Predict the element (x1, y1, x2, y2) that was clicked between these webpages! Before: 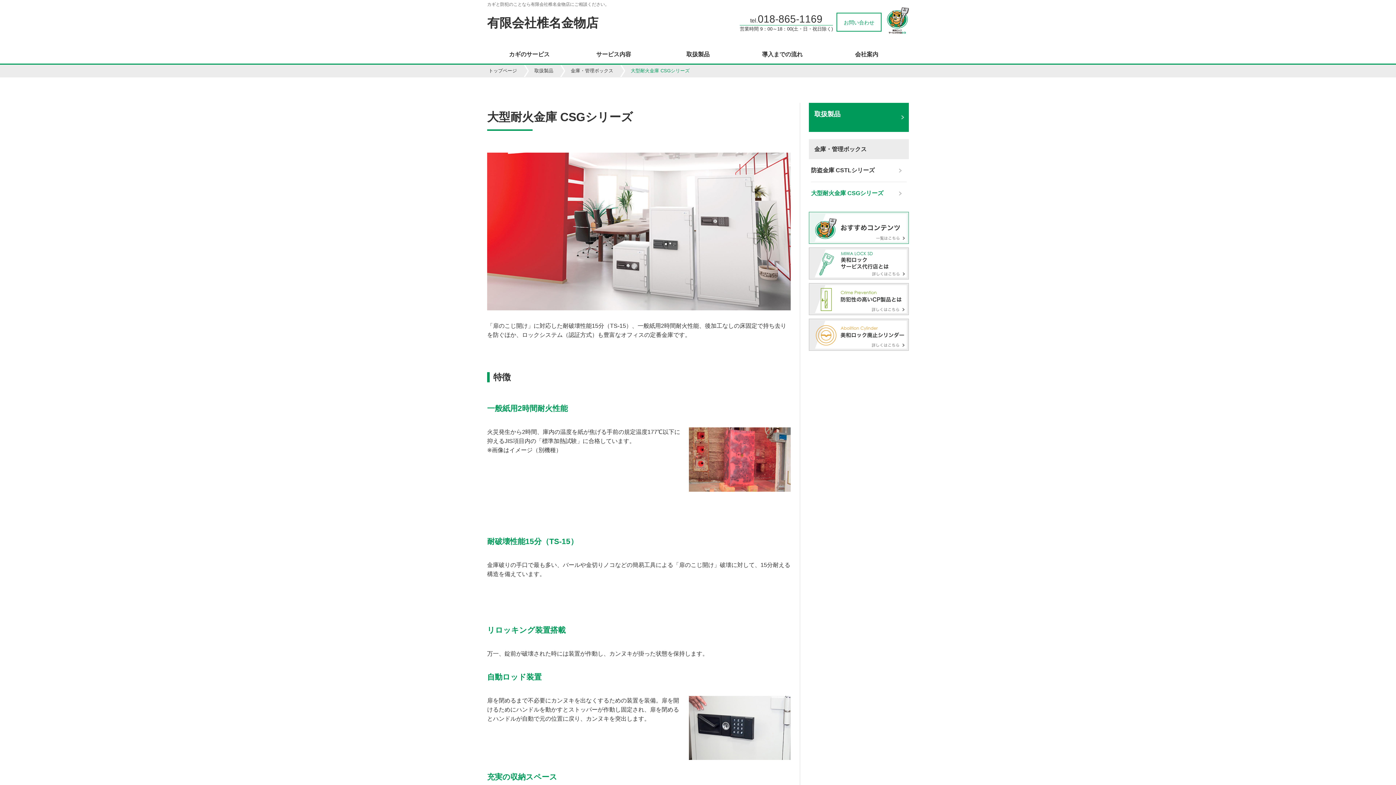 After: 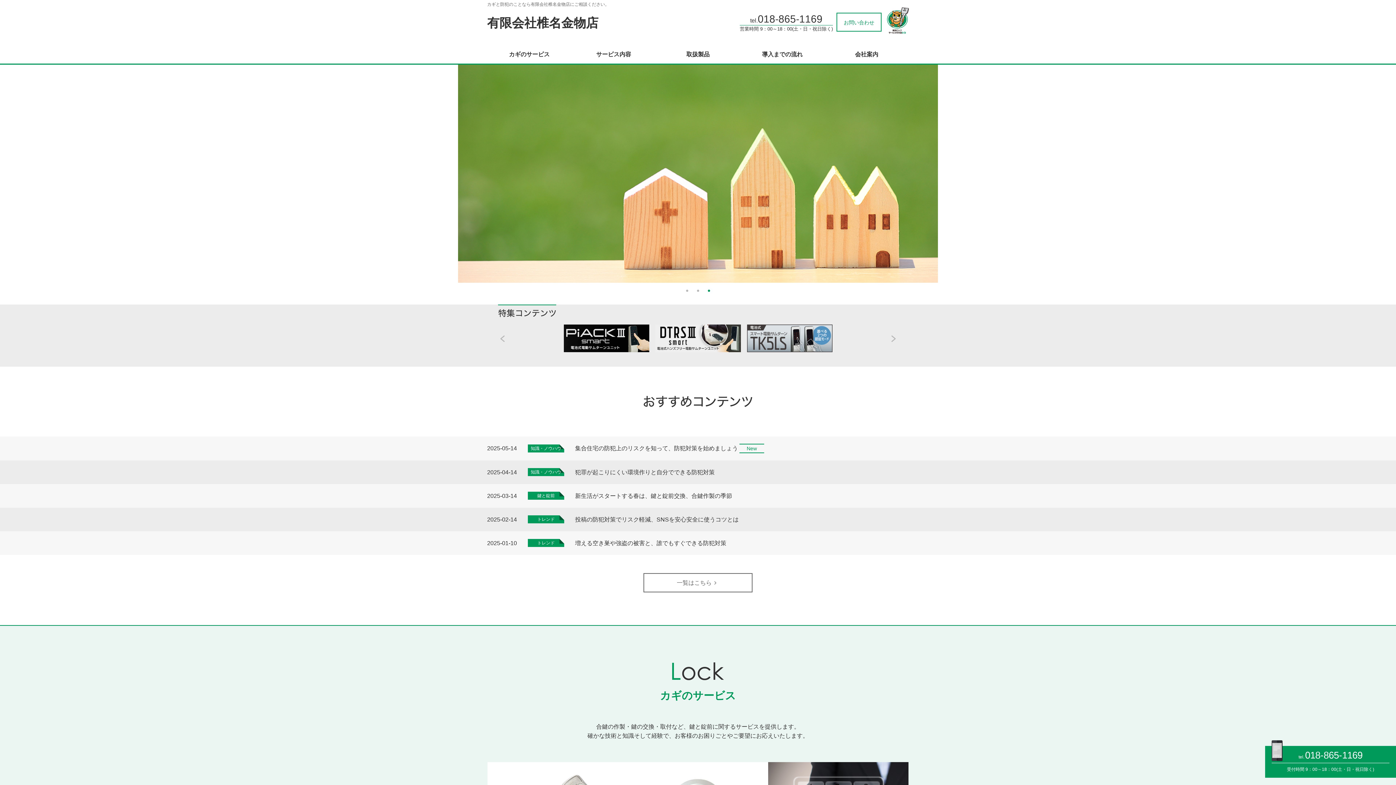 Action: bbox: (488, 68, 517, 73) label: トップページ